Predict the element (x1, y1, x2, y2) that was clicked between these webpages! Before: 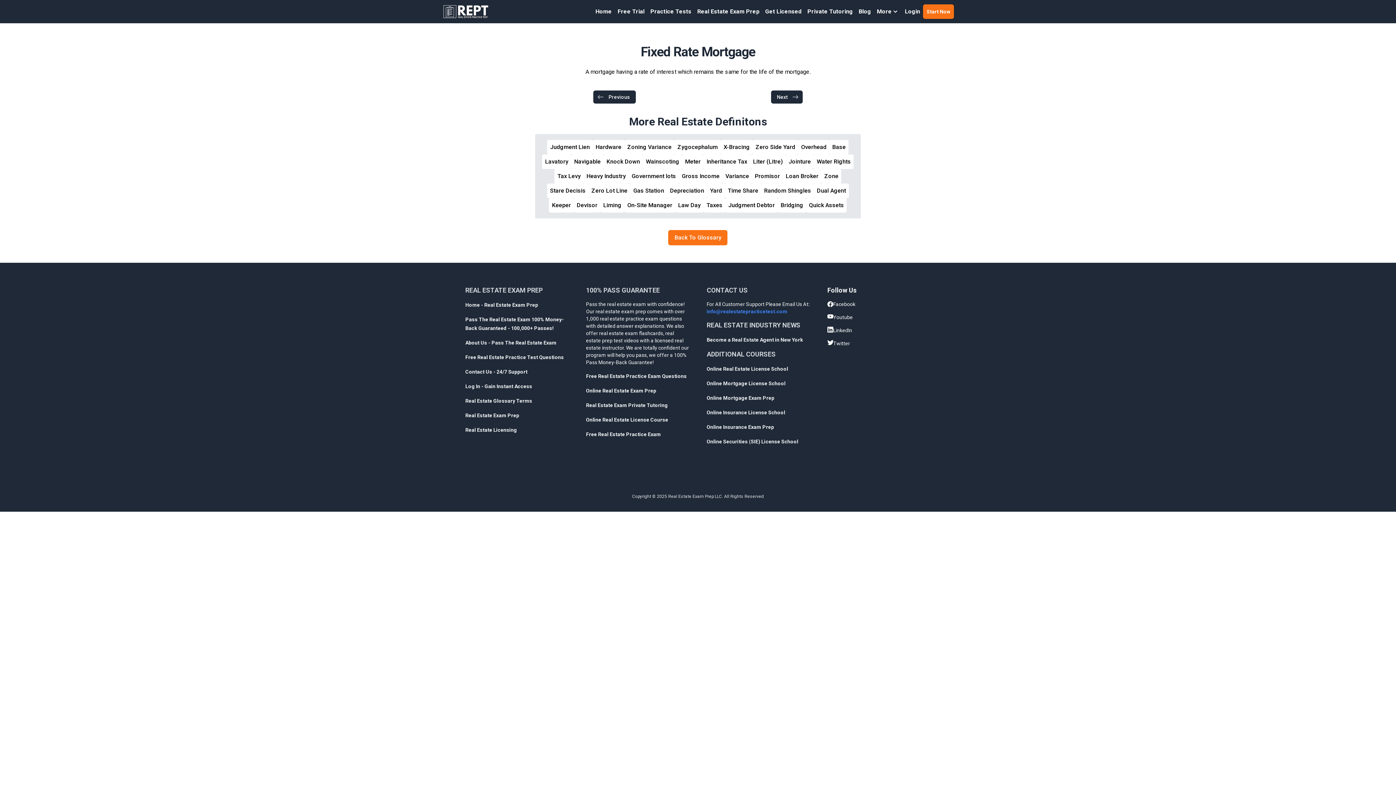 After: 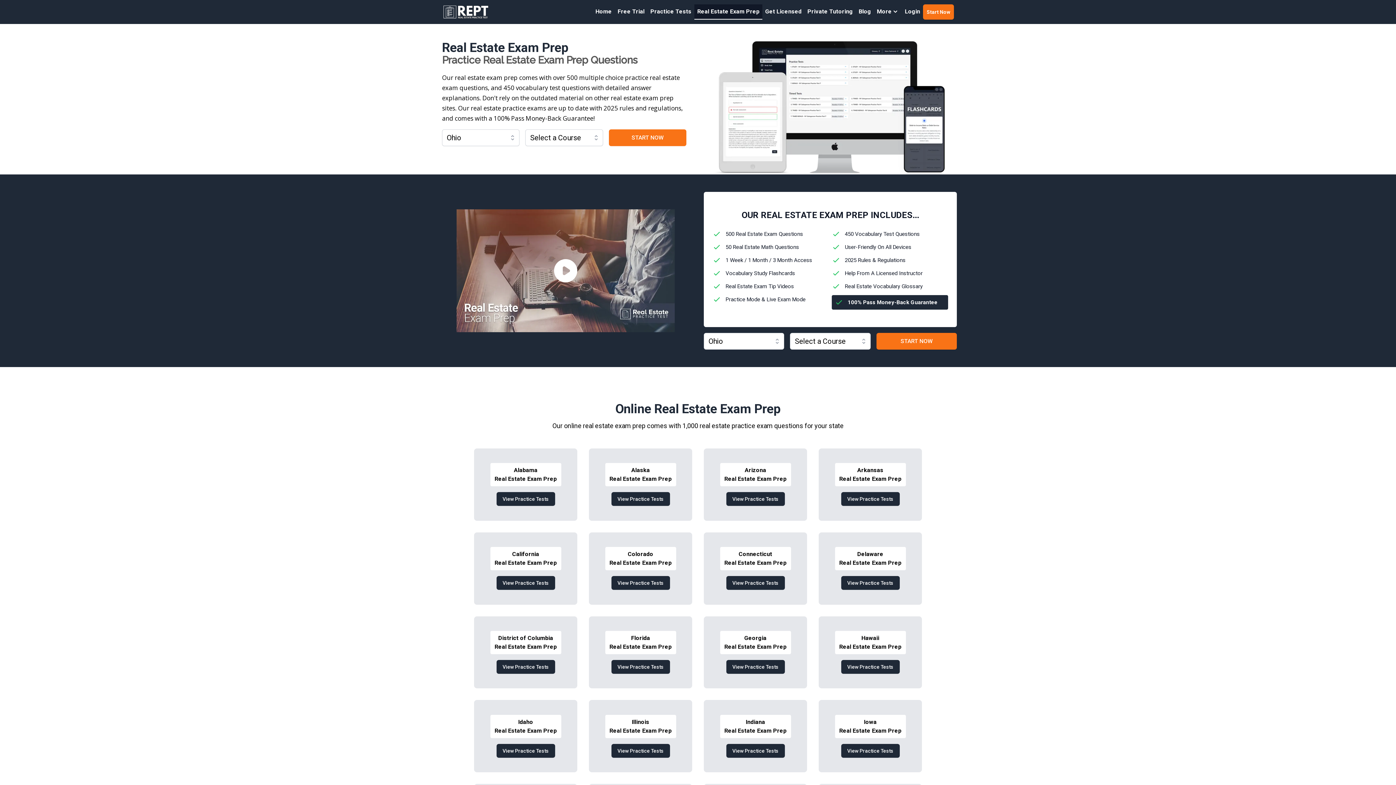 Action: bbox: (694, 4, 762, 18) label: Real Estate Exam Prep